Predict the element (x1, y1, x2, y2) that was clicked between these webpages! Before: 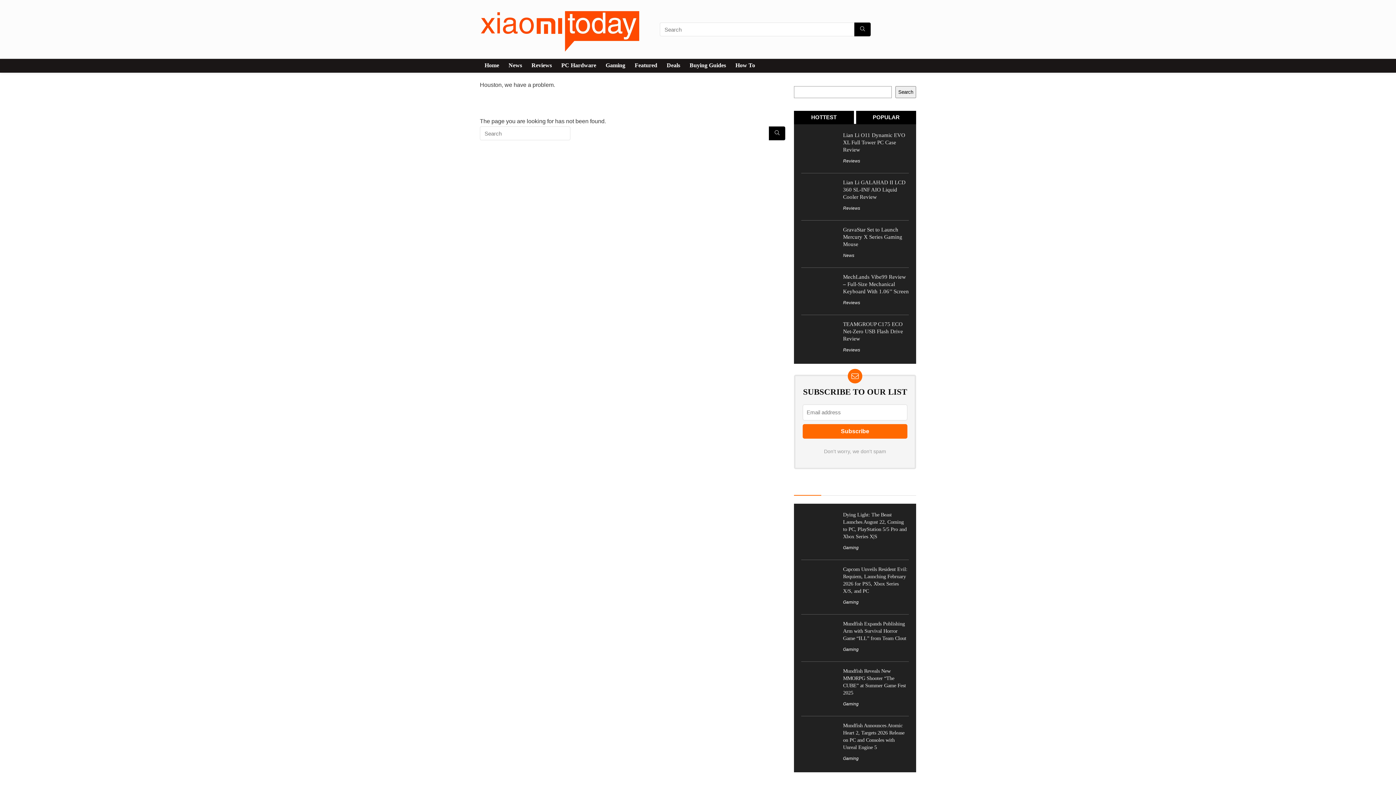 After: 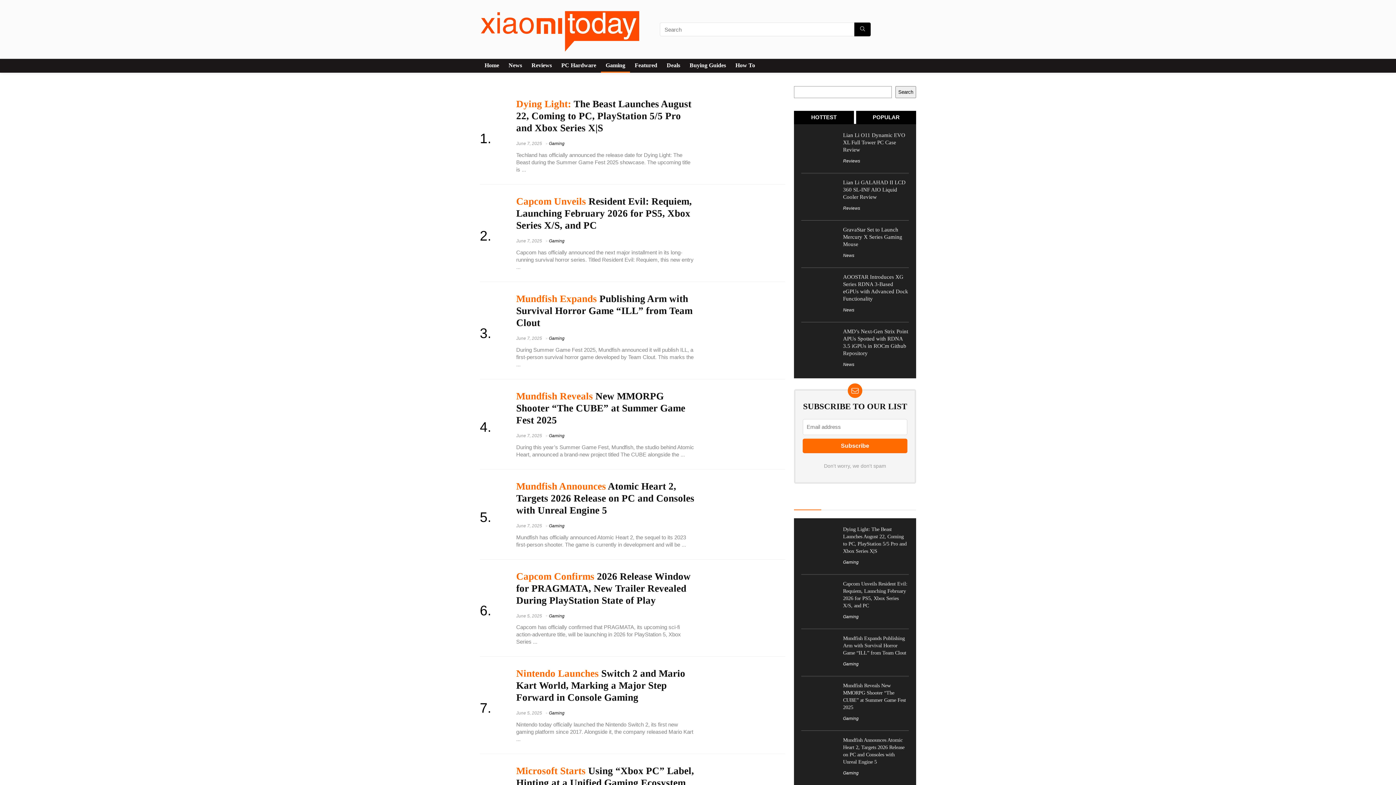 Action: label: Gaming bbox: (843, 545, 858, 550)